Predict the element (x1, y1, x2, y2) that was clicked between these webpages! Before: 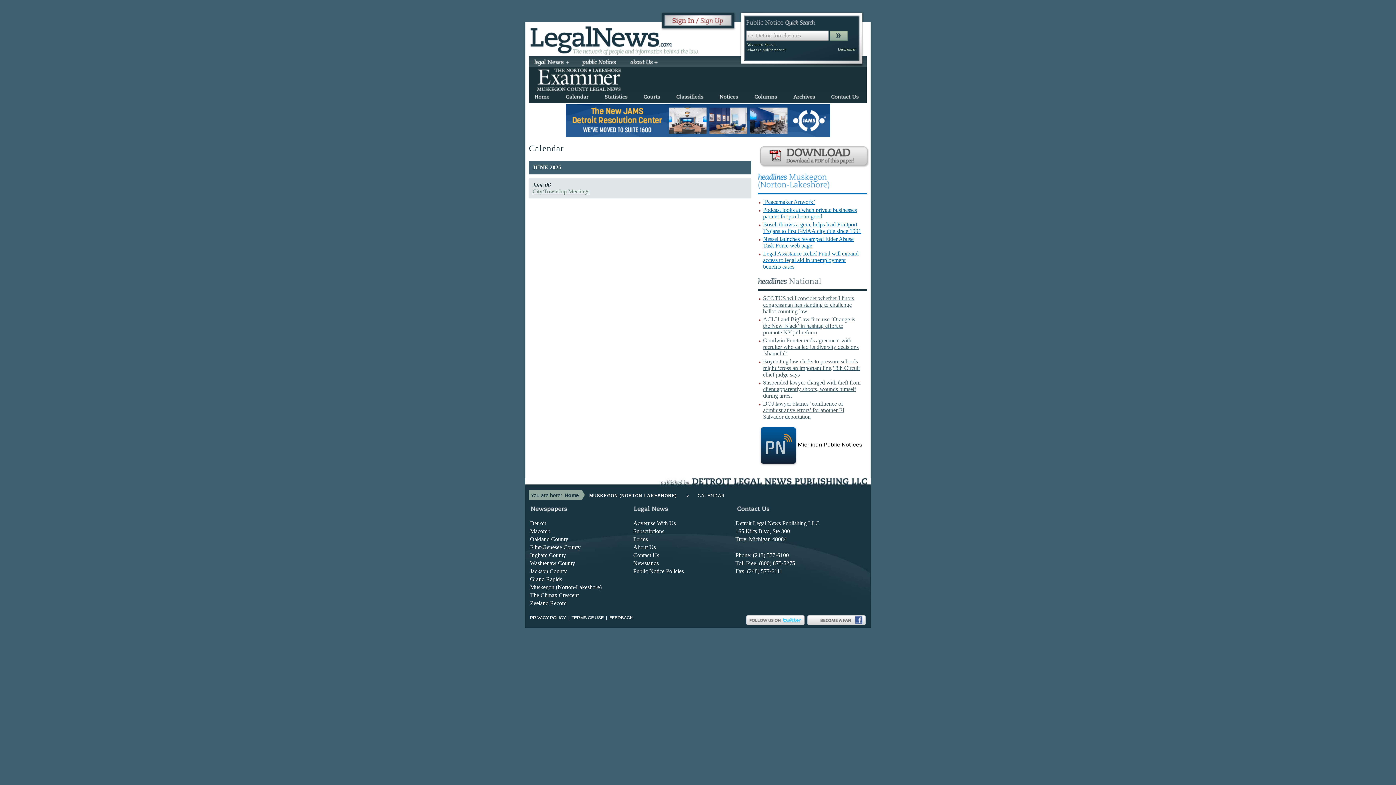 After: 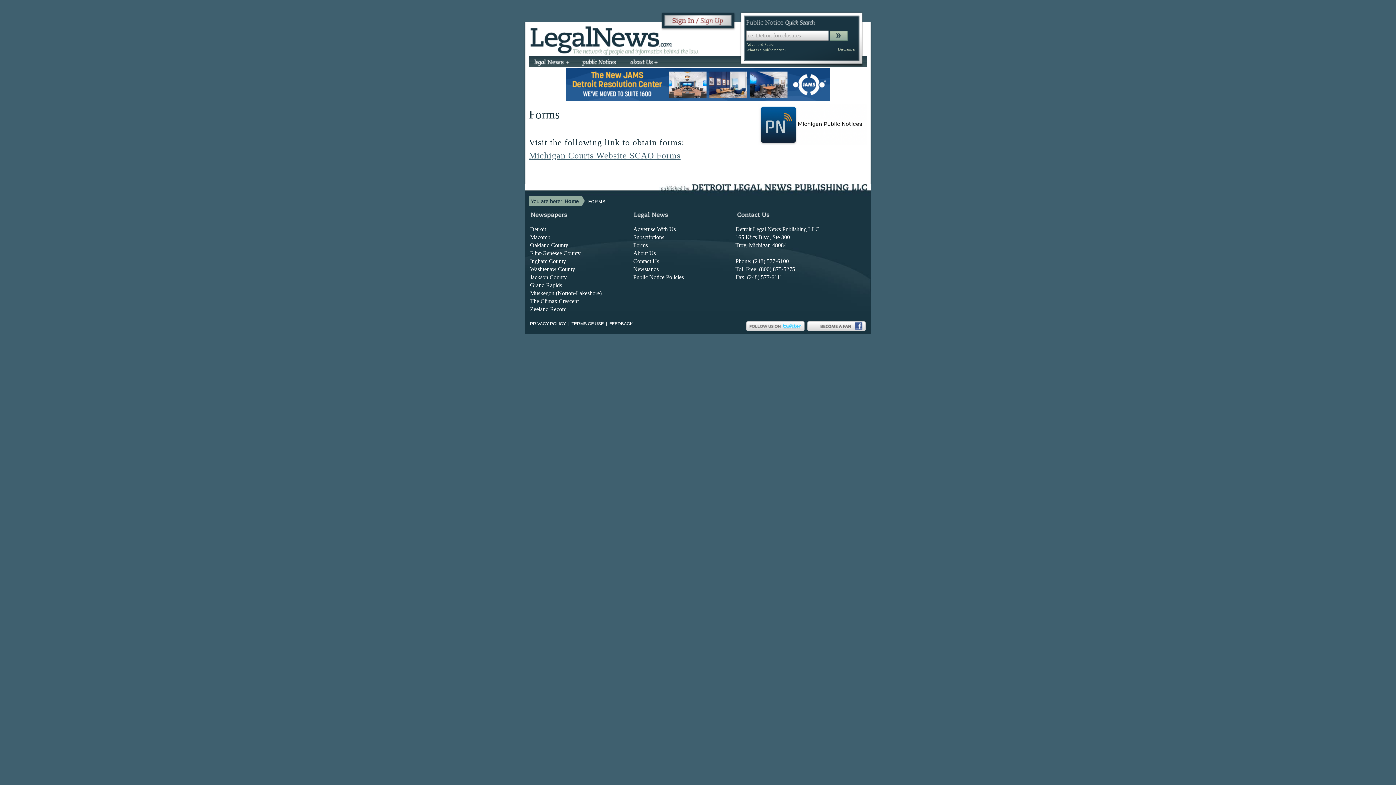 Action: bbox: (632, 535, 649, 543) label: Forms